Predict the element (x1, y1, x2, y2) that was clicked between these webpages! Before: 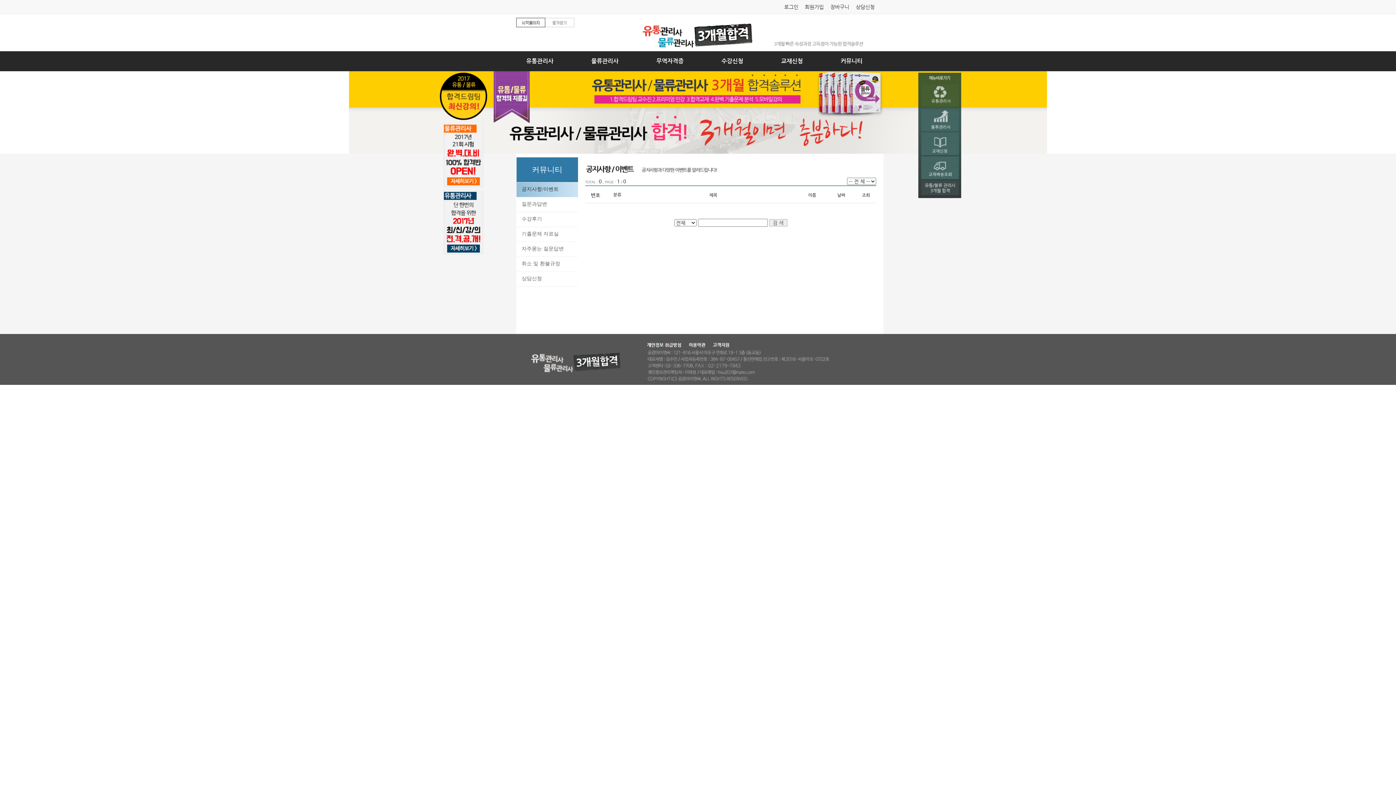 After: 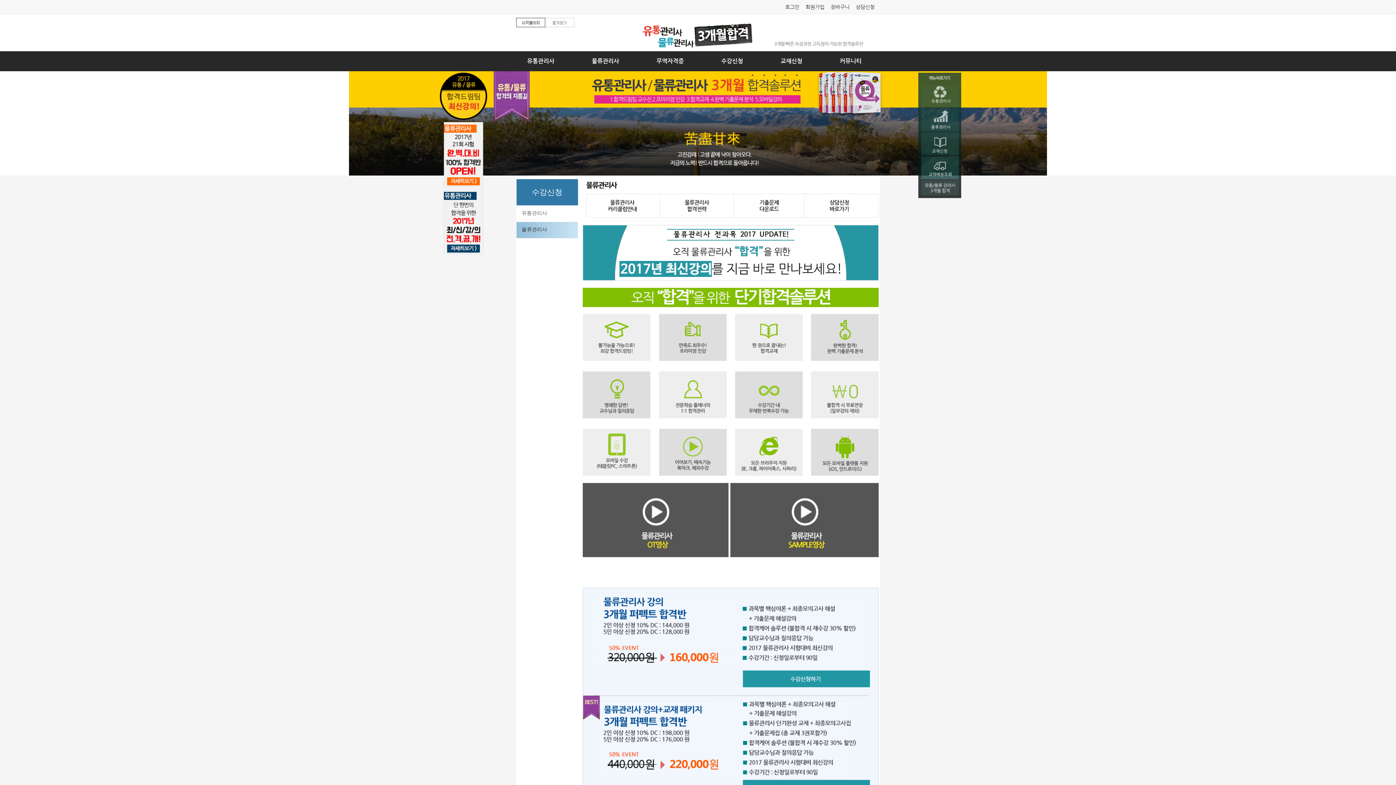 Action: bbox: (440, 121, 487, 189)